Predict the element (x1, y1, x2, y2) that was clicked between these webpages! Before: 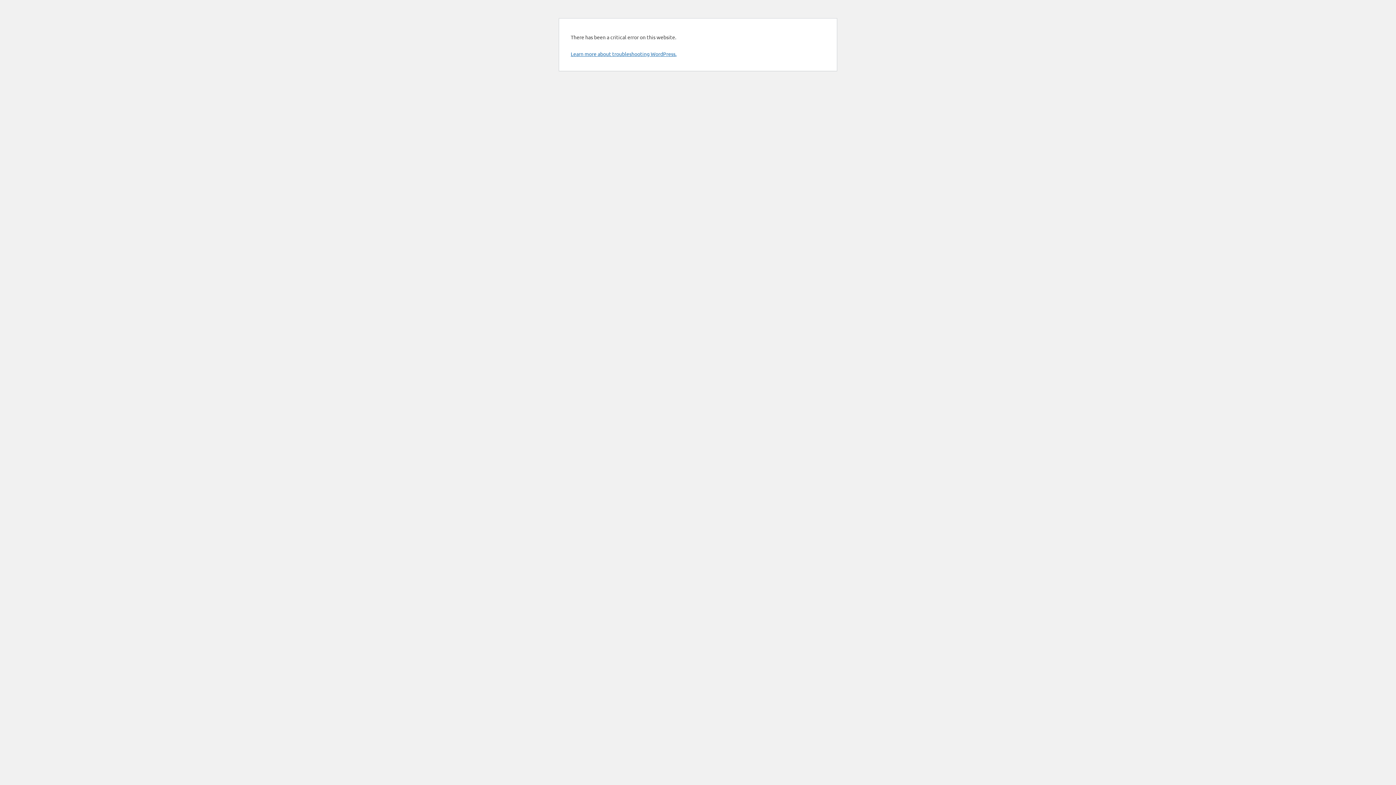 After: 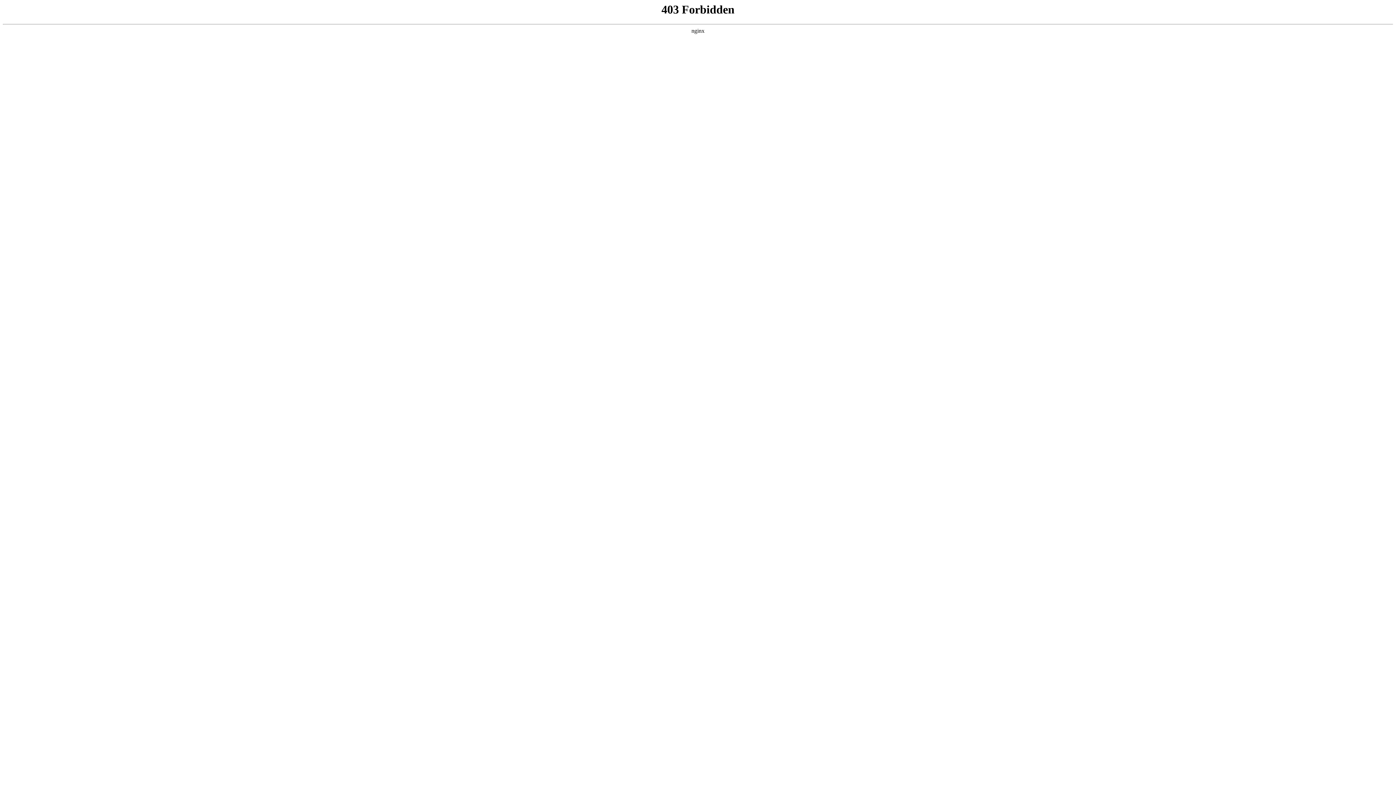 Action: label: Learn more about troubleshooting WordPress. bbox: (570, 50, 676, 57)